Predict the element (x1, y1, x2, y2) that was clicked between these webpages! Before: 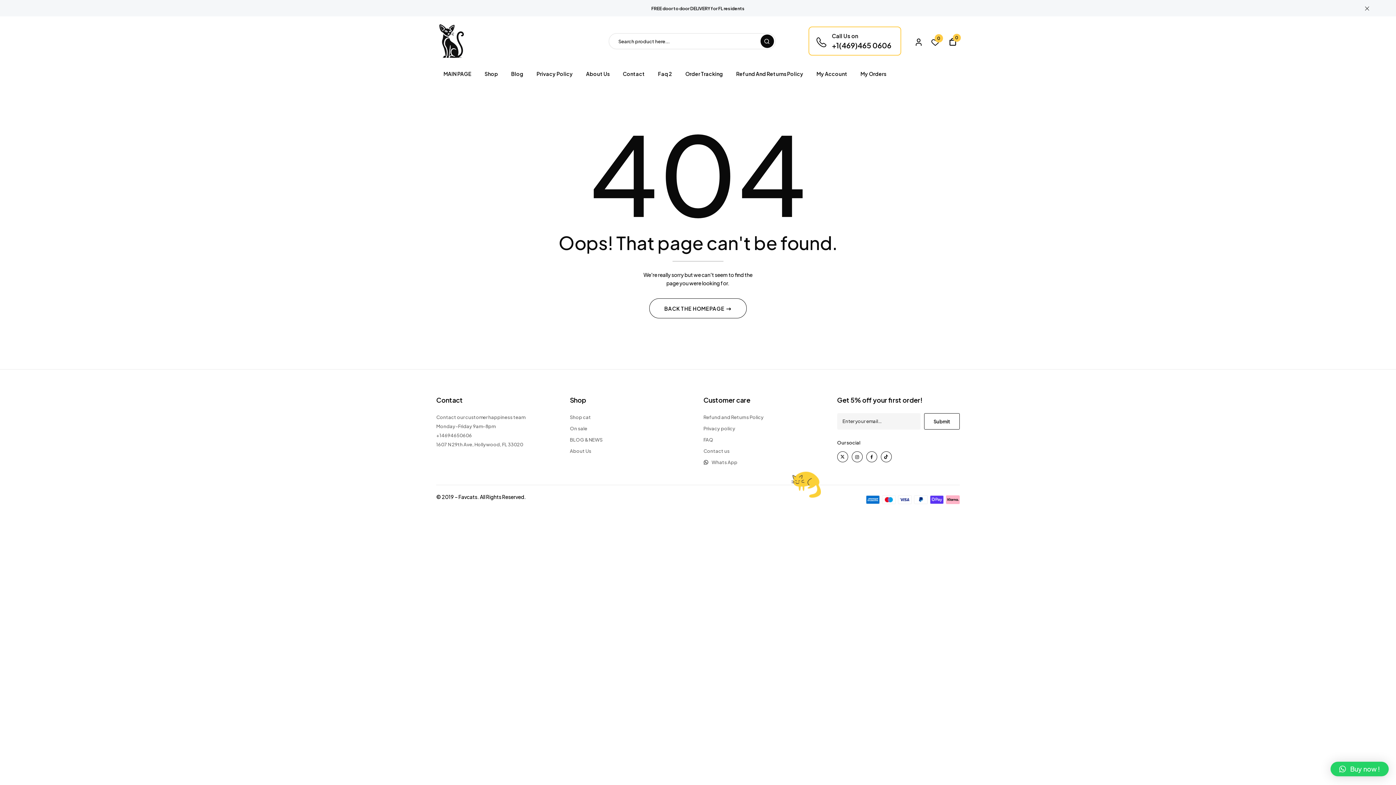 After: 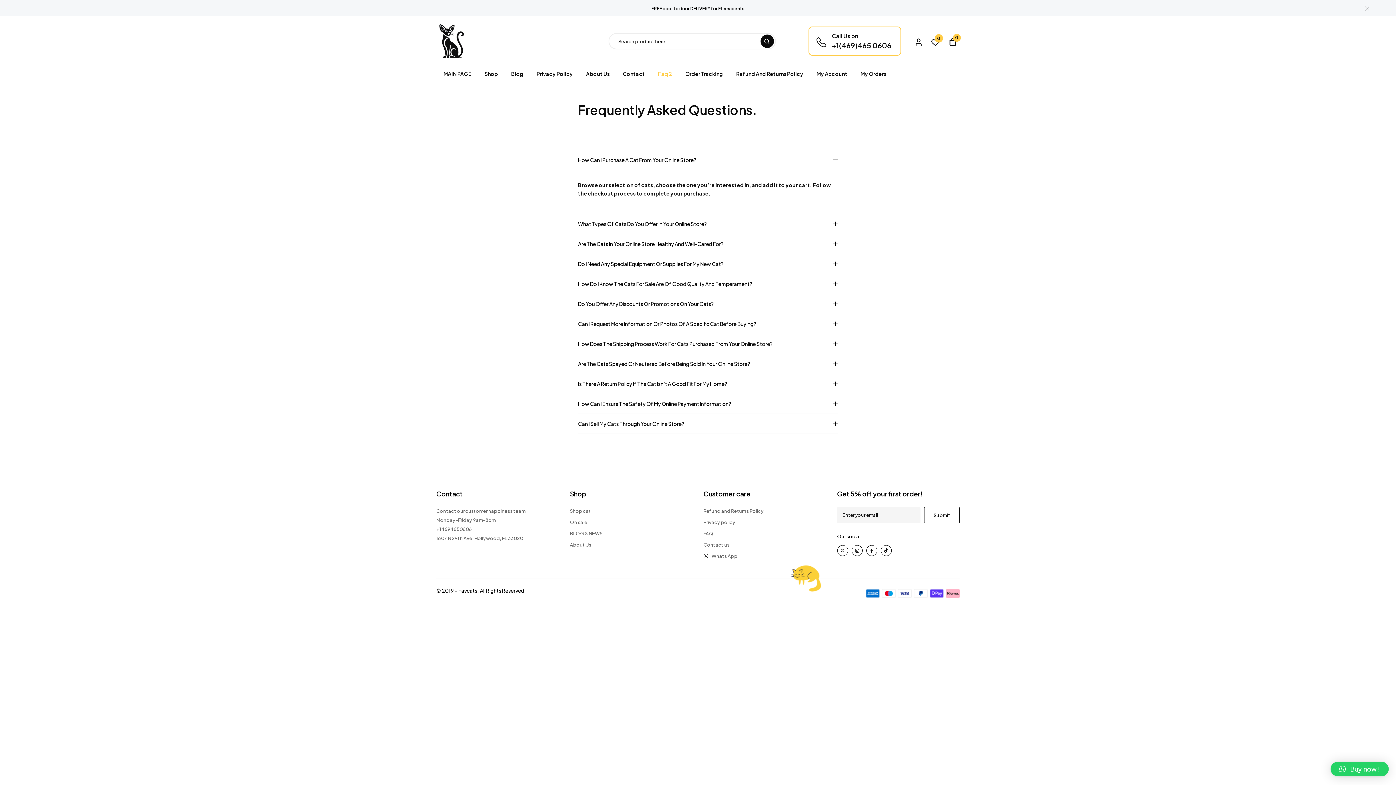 Action: bbox: (658, 69, 672, 78) label: Faq 2